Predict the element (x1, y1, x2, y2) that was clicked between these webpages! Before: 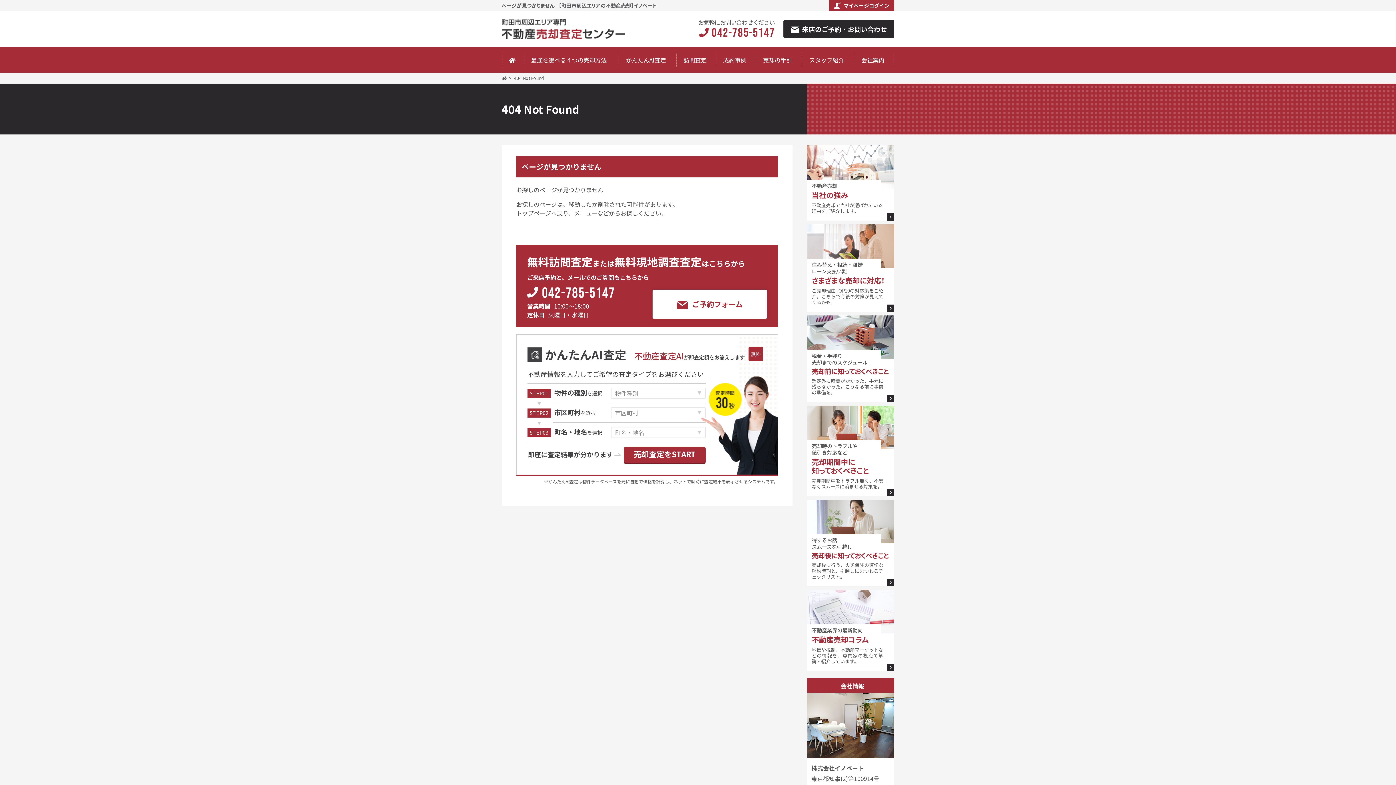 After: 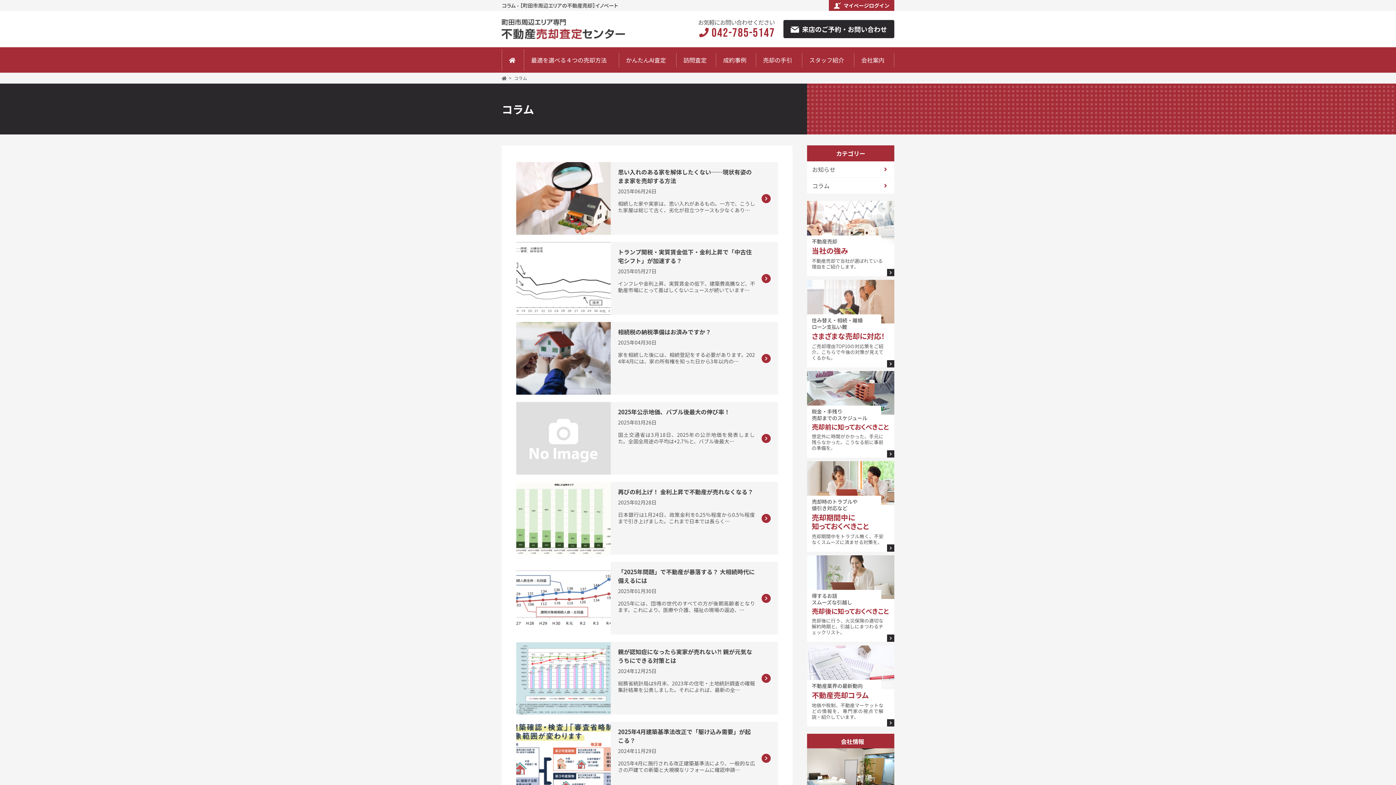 Action: bbox: (807, 590, 894, 671) label: 不動産業界の最新動向
不動産売却コラム

地価や税制、不動産マーケットなどの情報を、専門家の視点で解説・紹介しています。